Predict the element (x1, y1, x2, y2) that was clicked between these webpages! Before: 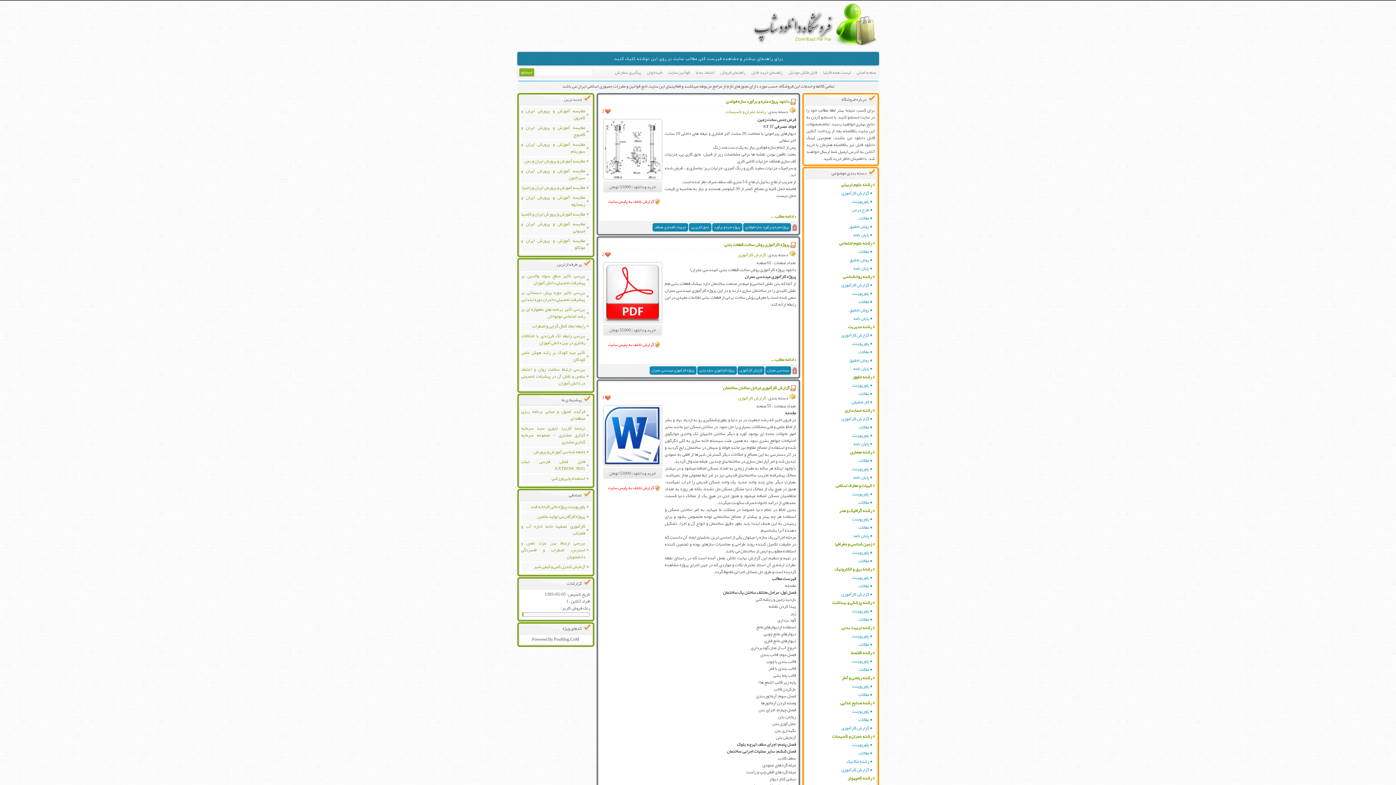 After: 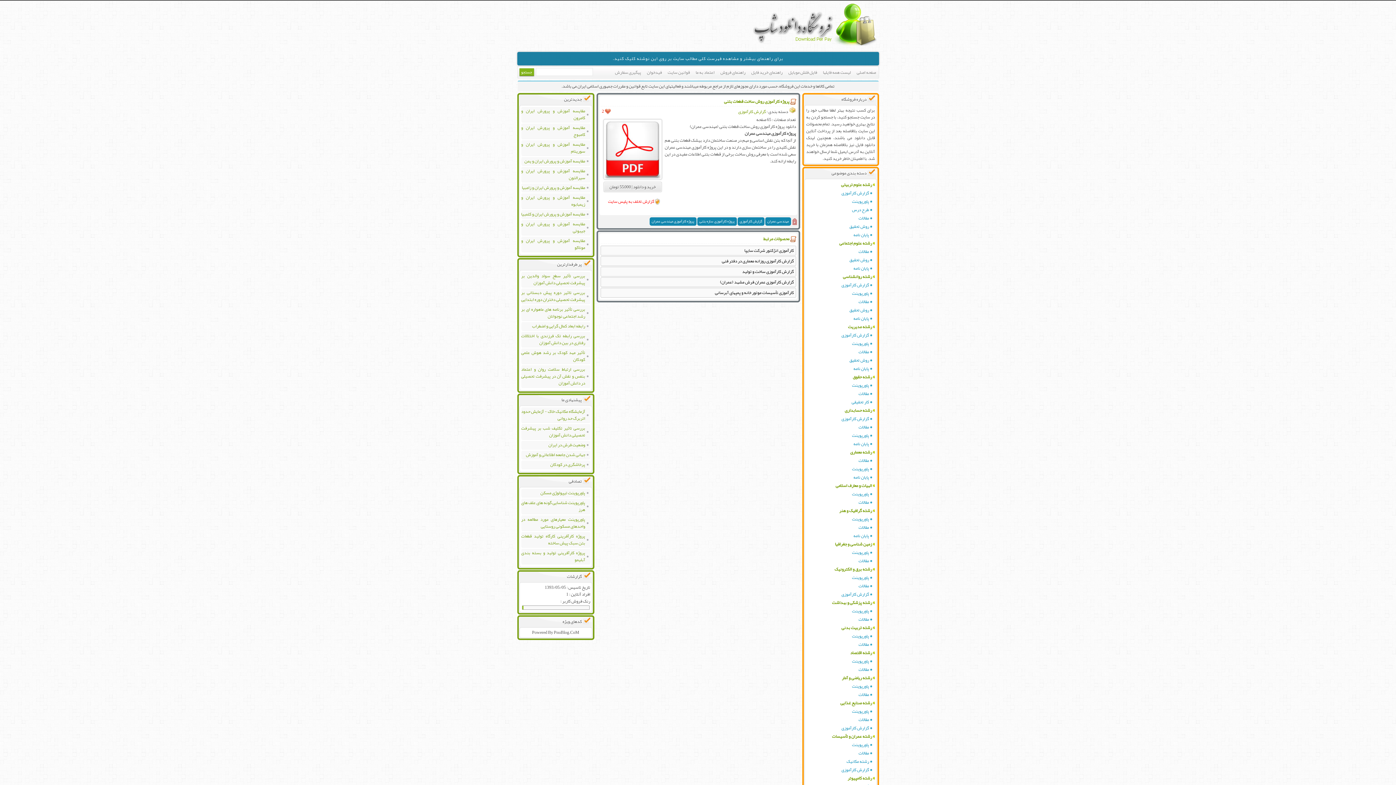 Action: label: پروژه کارآموزی روش ساخت قطعات بتنی bbox: (600, 240, 796, 249)